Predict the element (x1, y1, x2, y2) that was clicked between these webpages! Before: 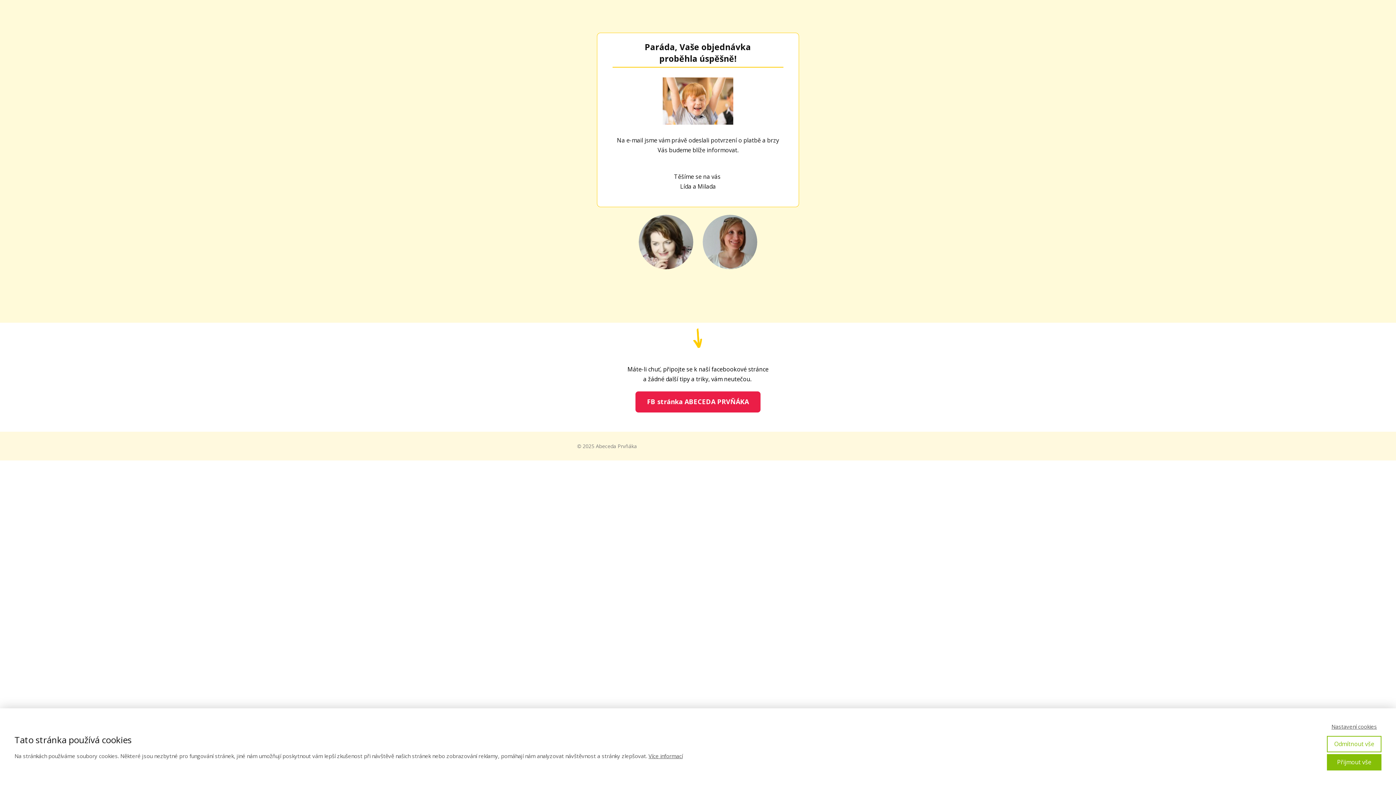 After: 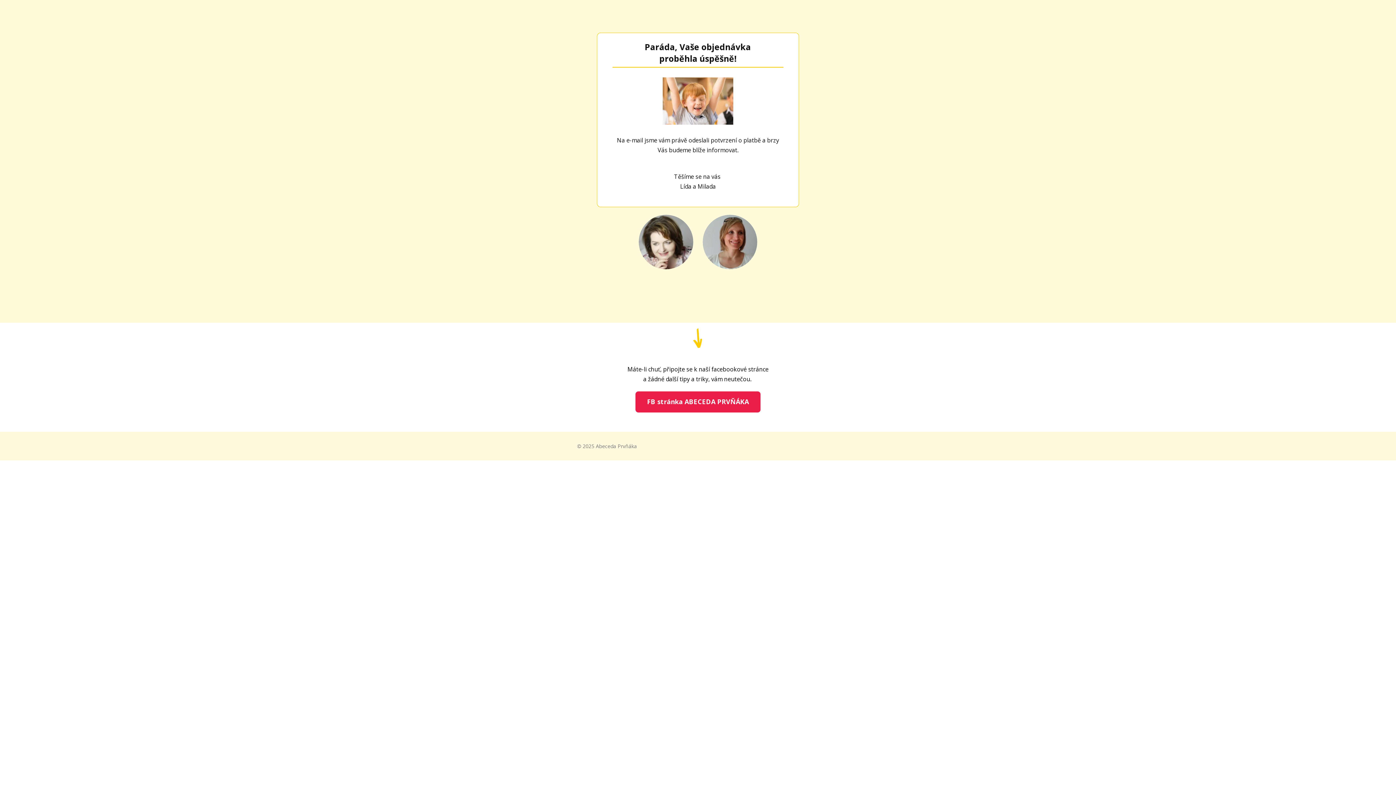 Action: bbox: (1327, 754, 1381, 770) label: Přijmout vše